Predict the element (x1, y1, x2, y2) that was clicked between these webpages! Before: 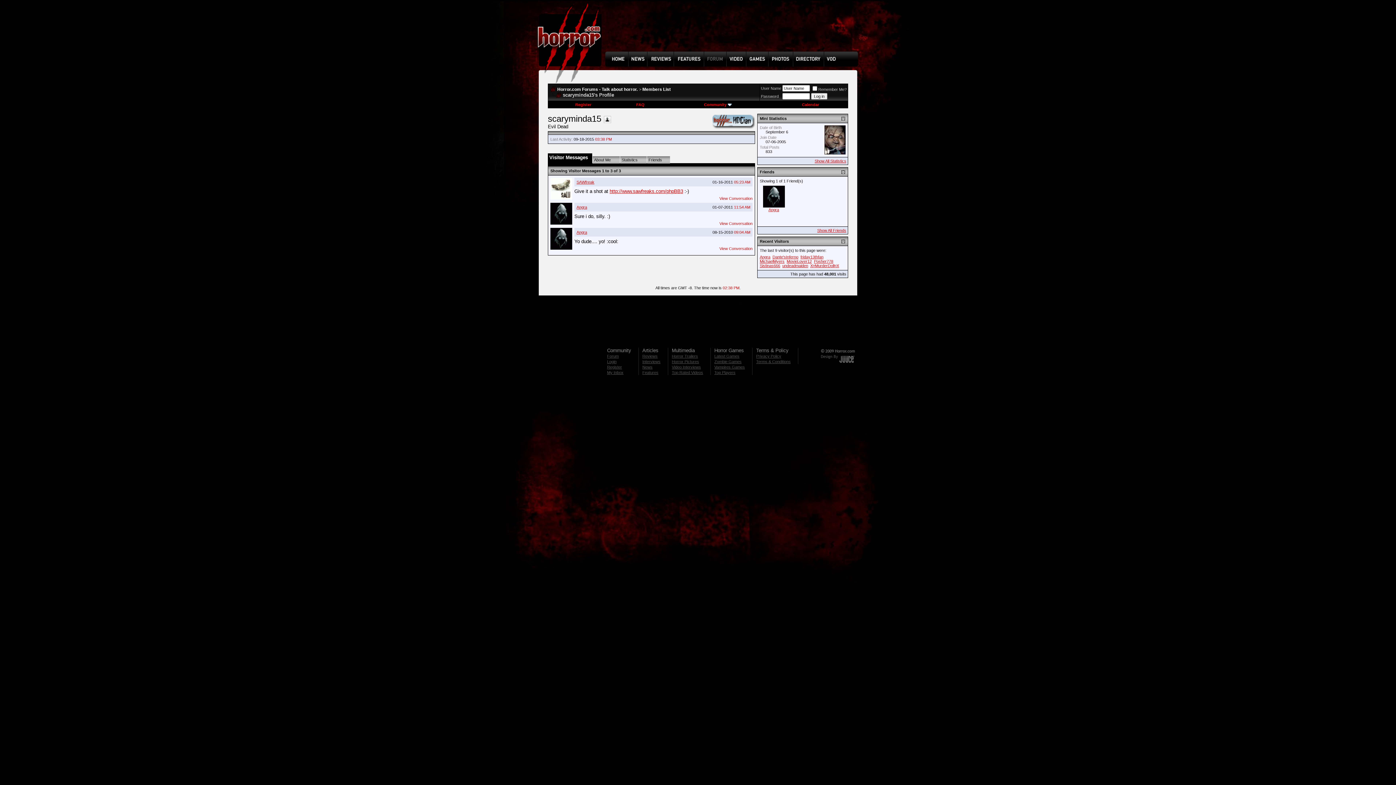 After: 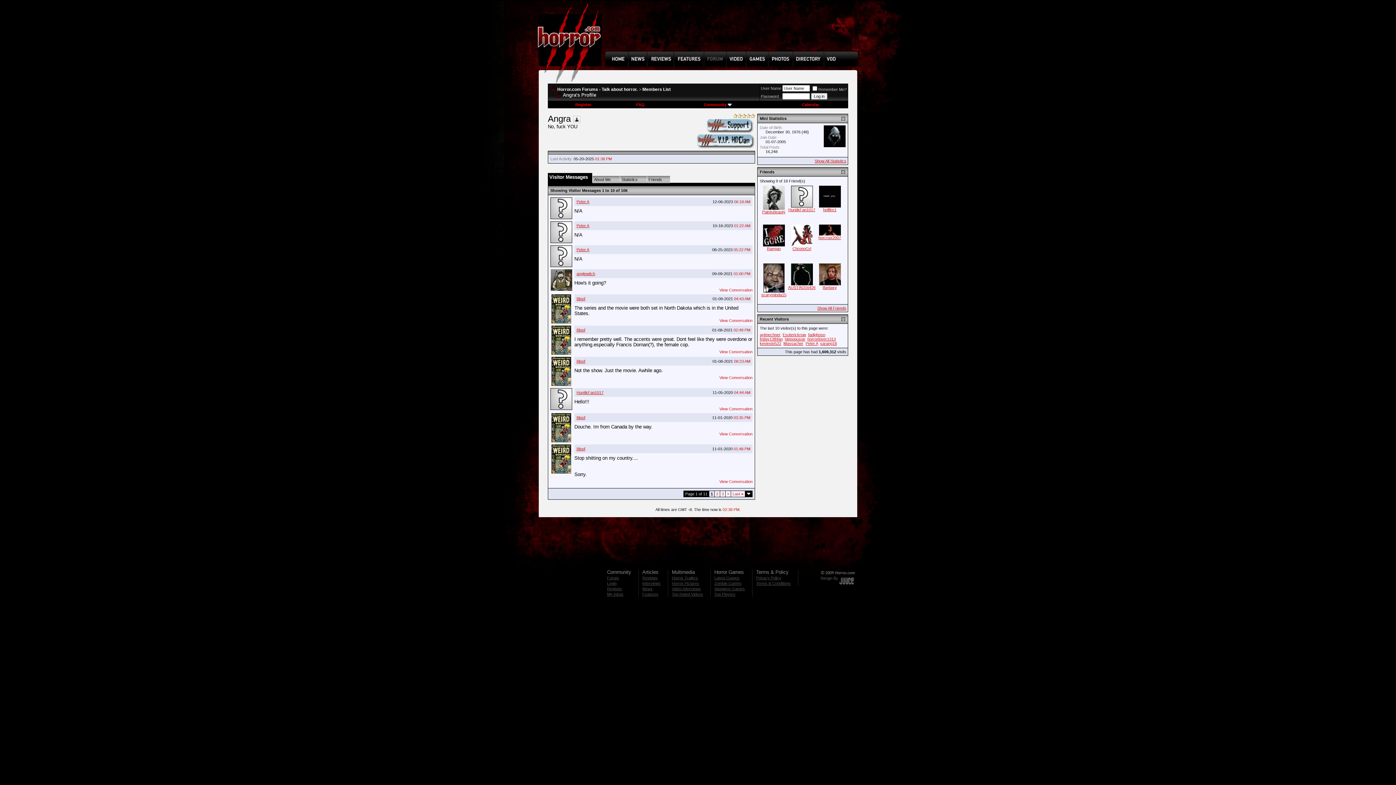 Action: bbox: (763, 203, 784, 208)